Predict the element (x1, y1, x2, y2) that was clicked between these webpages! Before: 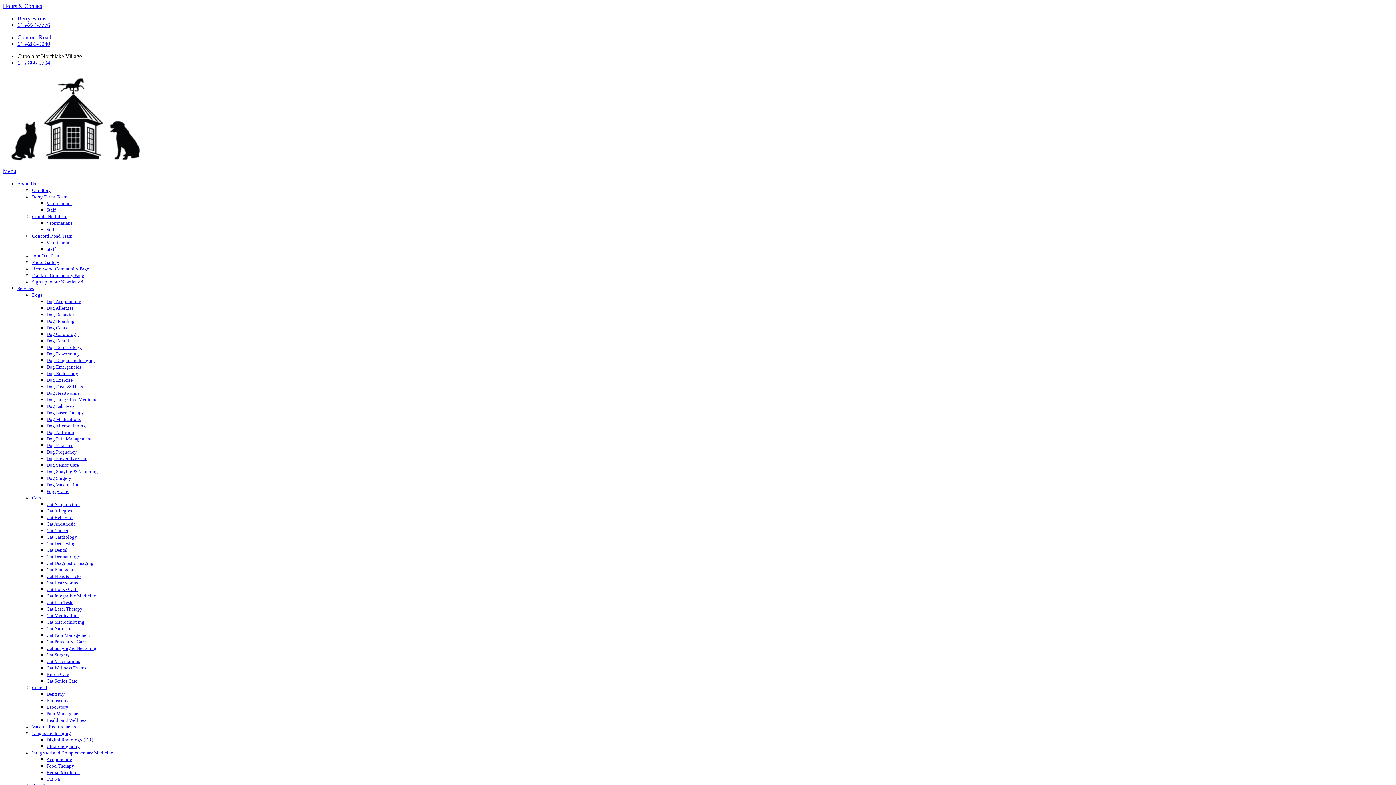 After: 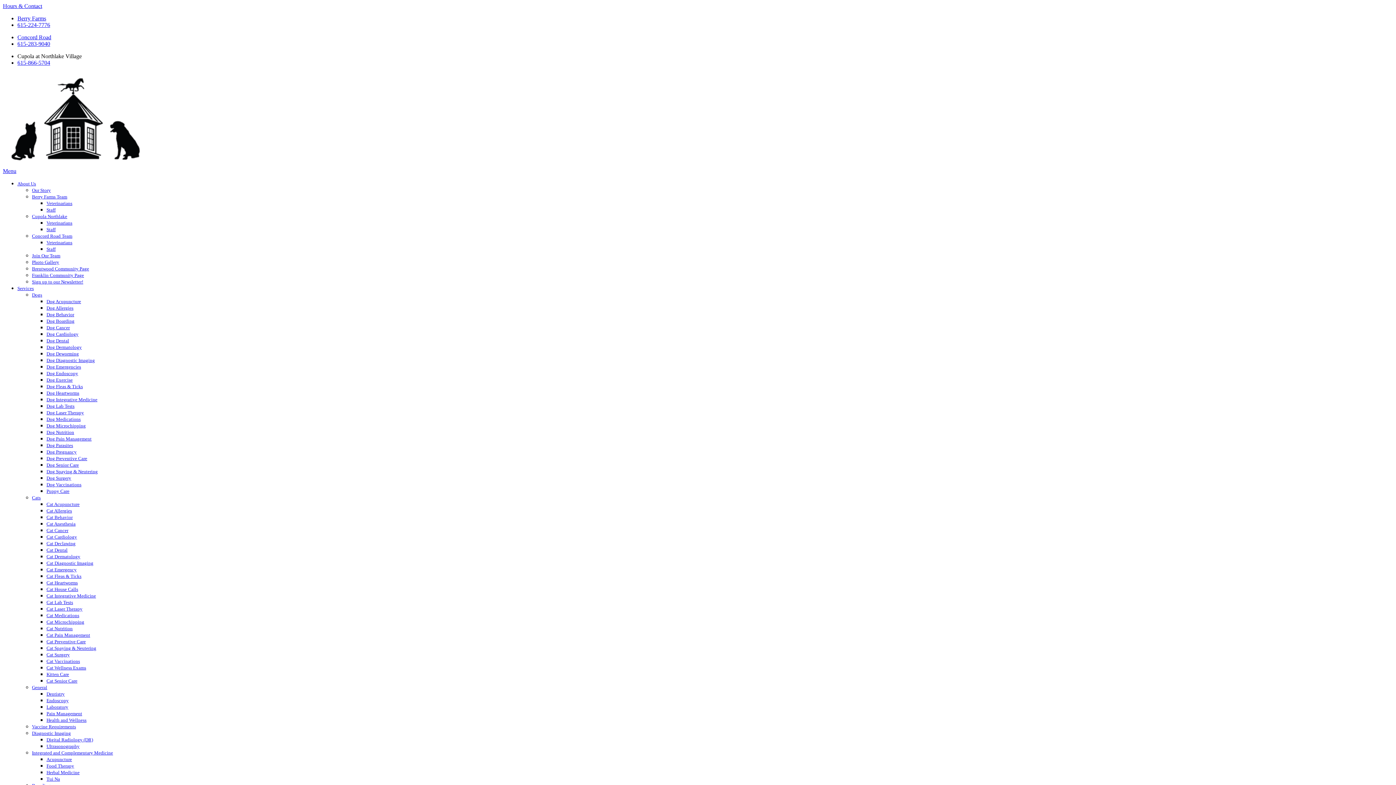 Action: bbox: (2, 161, 148, 167)